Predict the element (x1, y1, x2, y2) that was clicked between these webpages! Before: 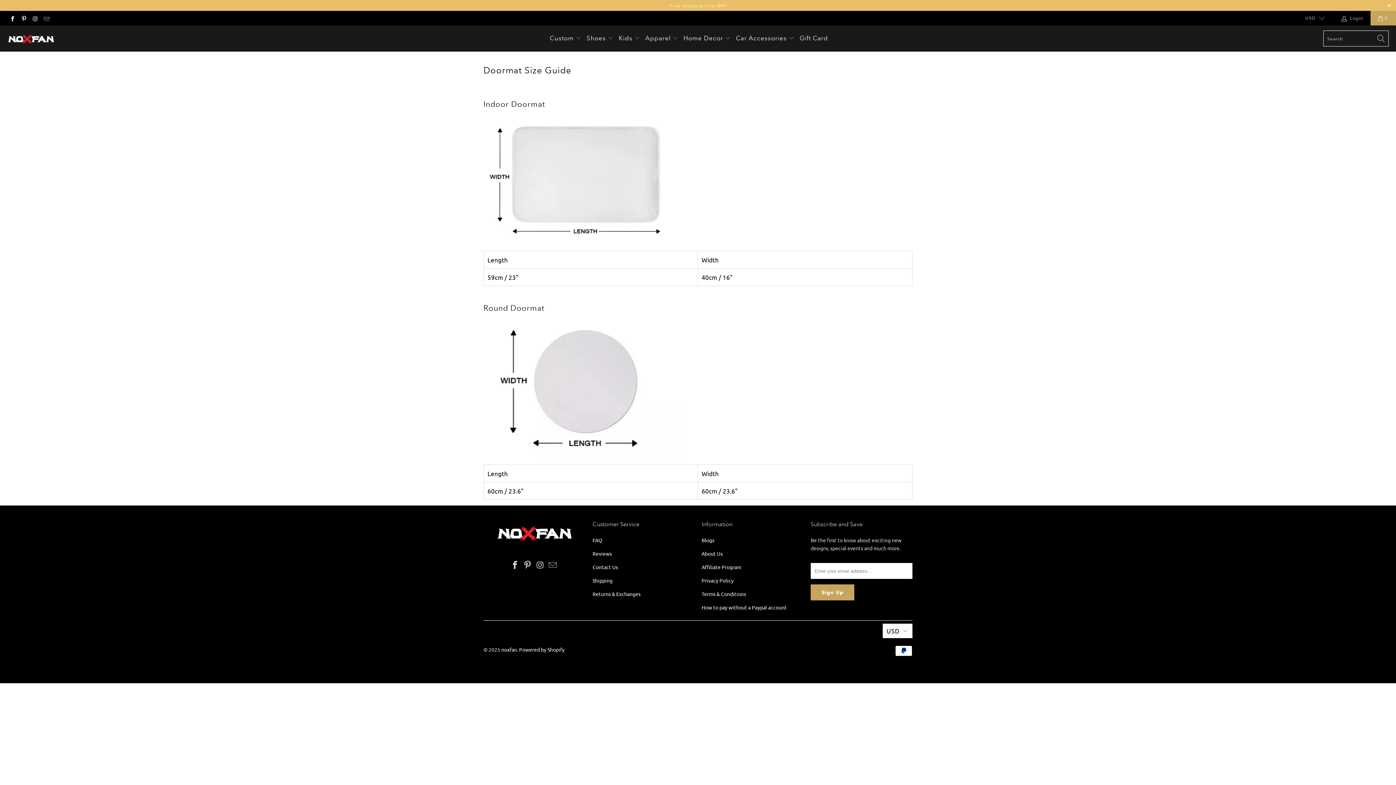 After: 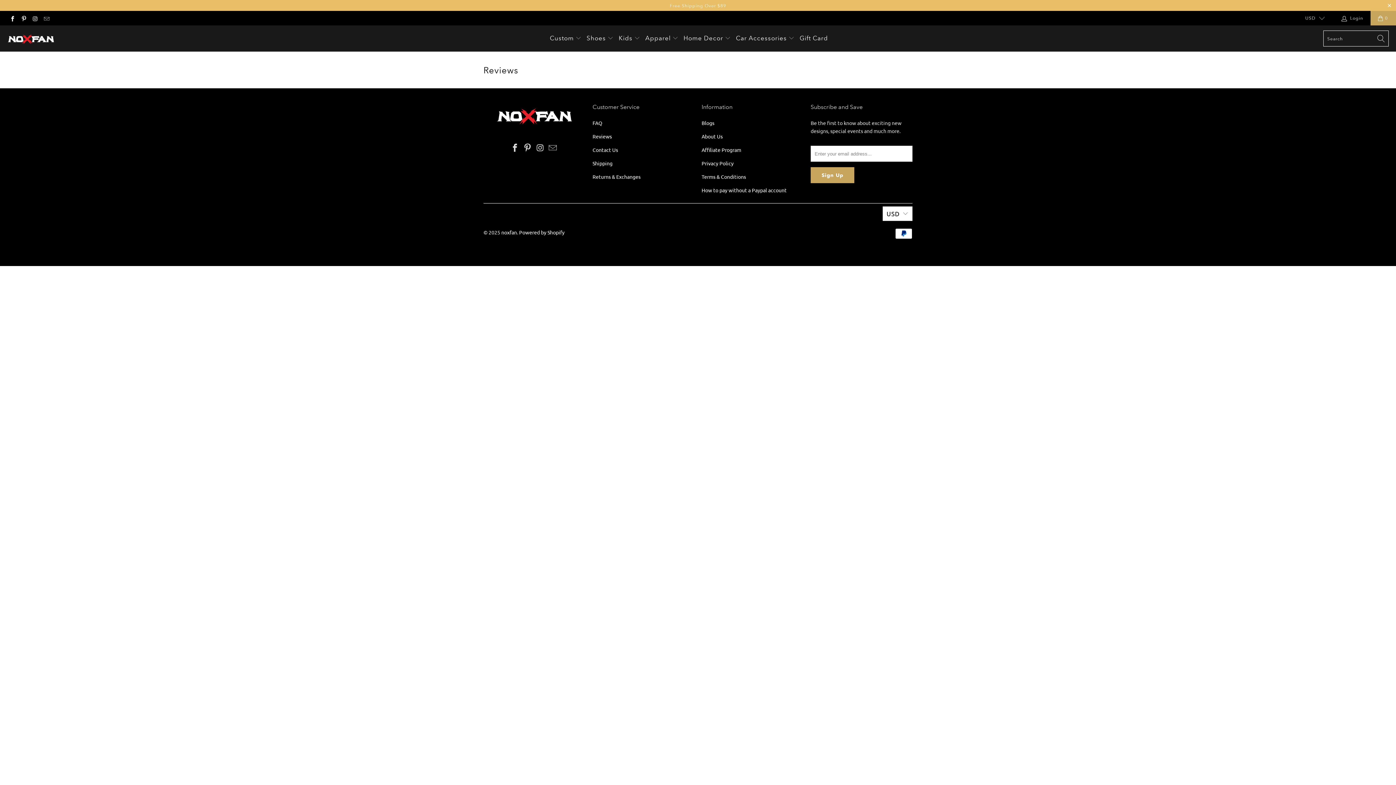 Action: label: Reviews bbox: (592, 550, 612, 557)